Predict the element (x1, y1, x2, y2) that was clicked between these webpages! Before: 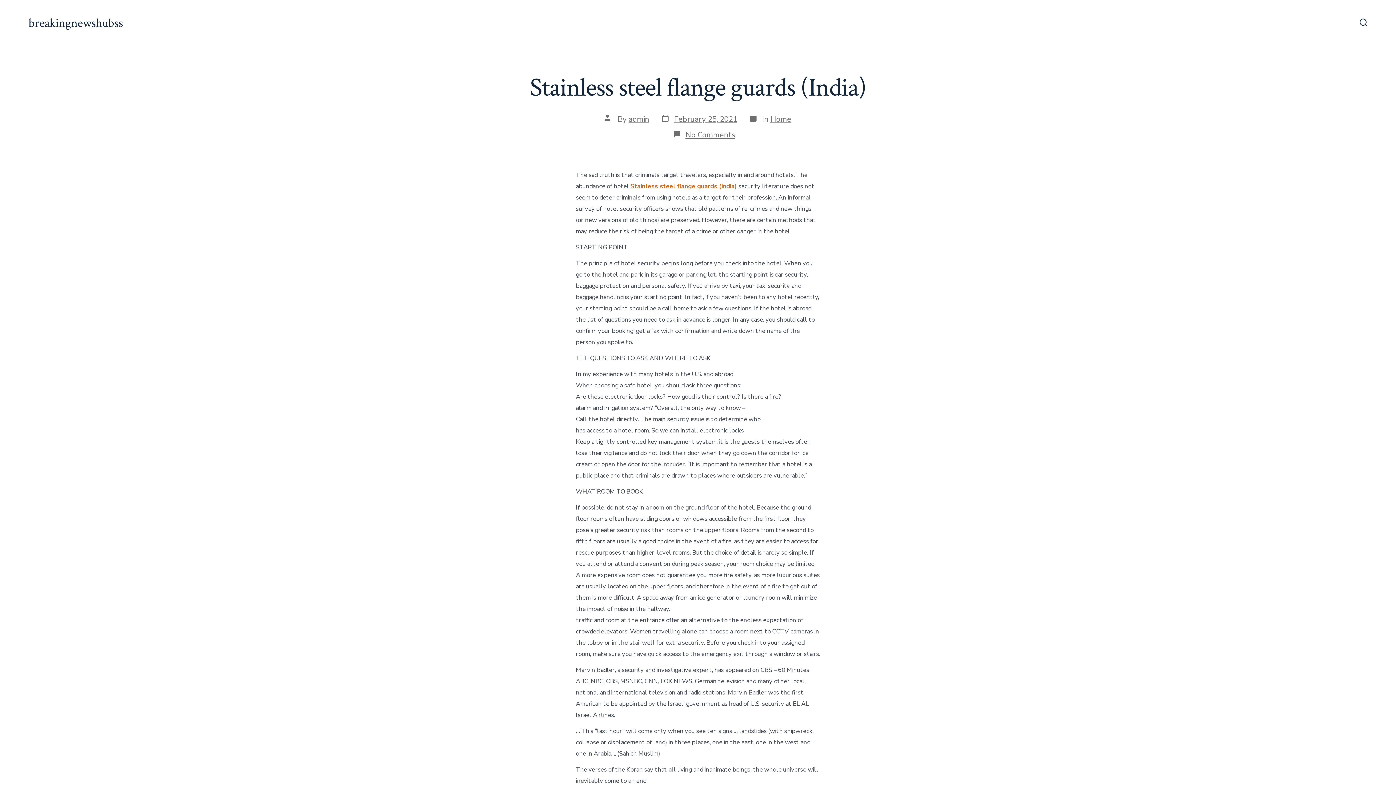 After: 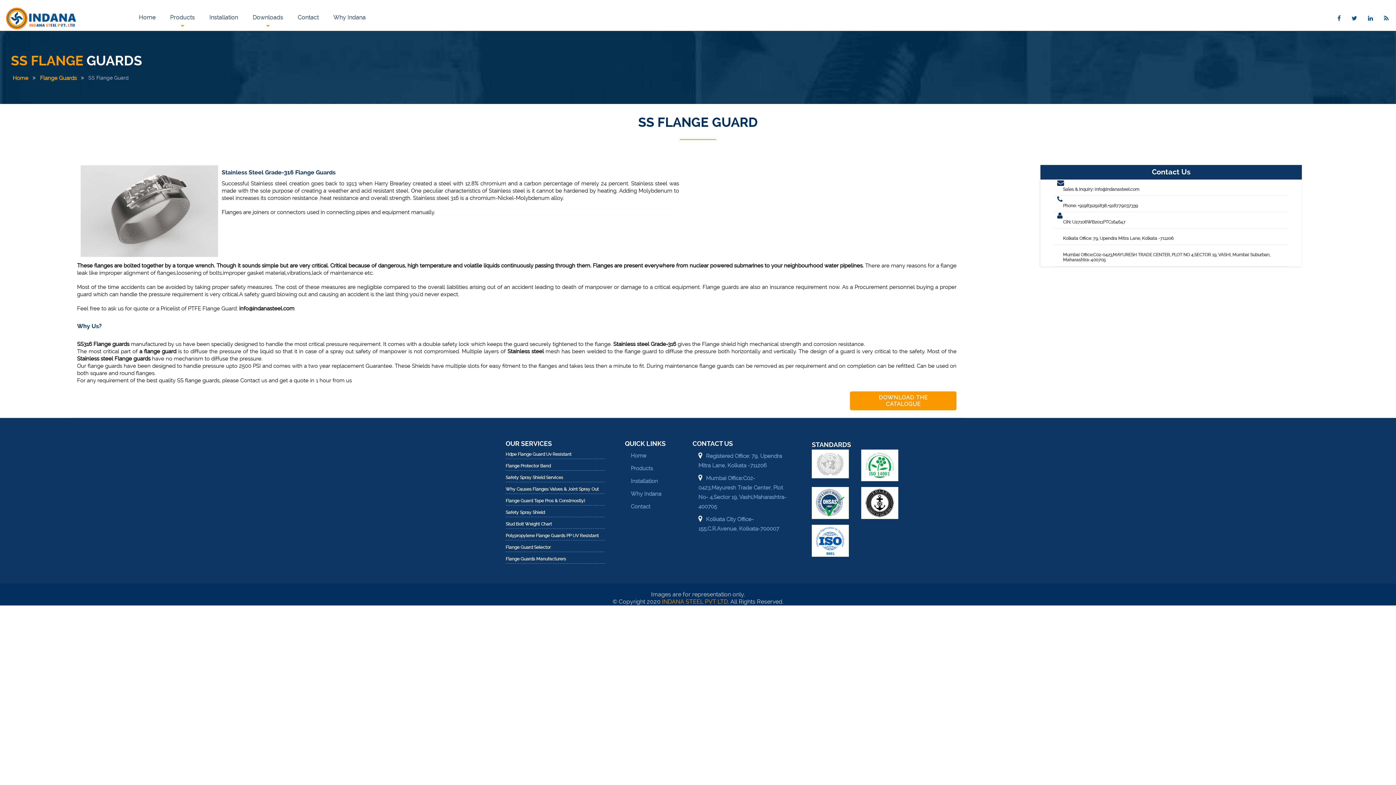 Action: label: Stainless steel flange guards (India) bbox: (630, 182, 737, 190)